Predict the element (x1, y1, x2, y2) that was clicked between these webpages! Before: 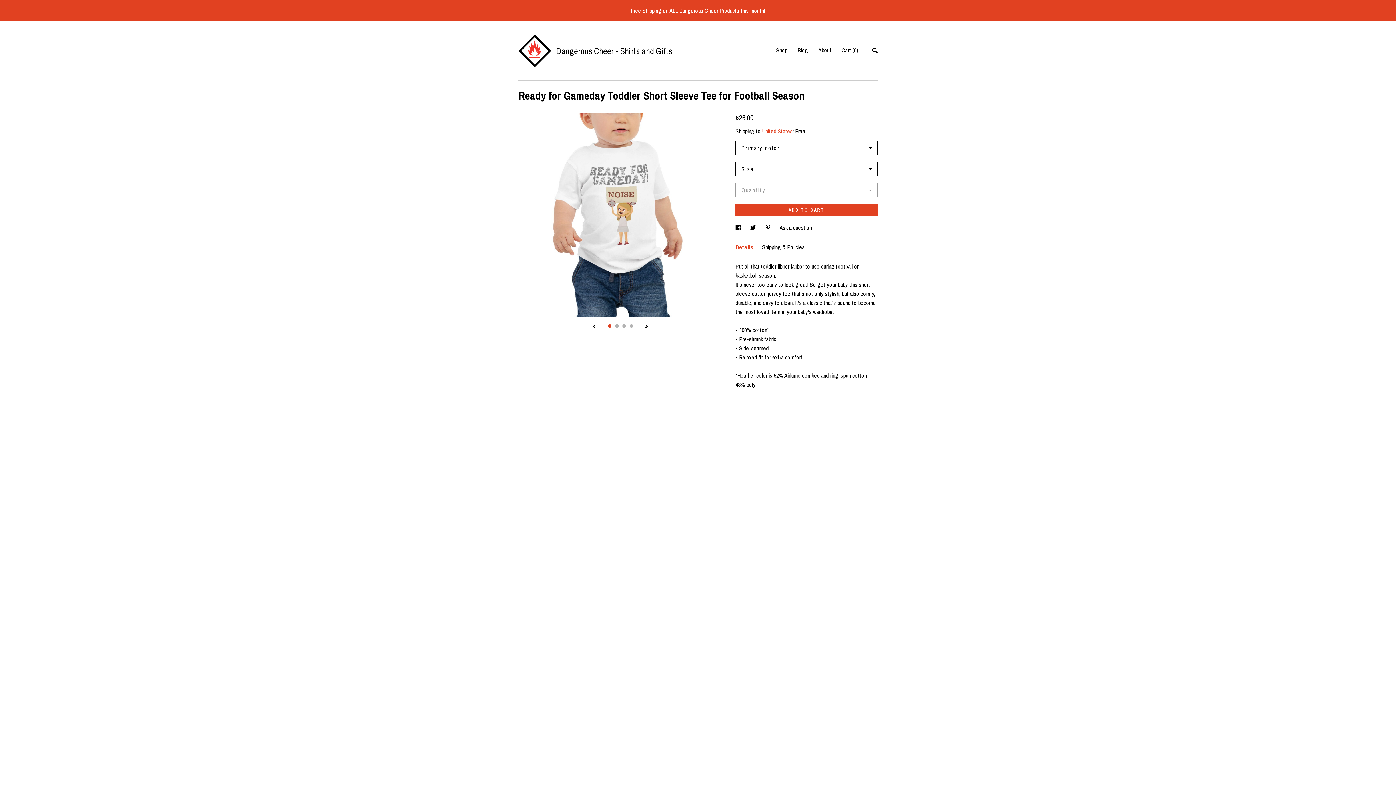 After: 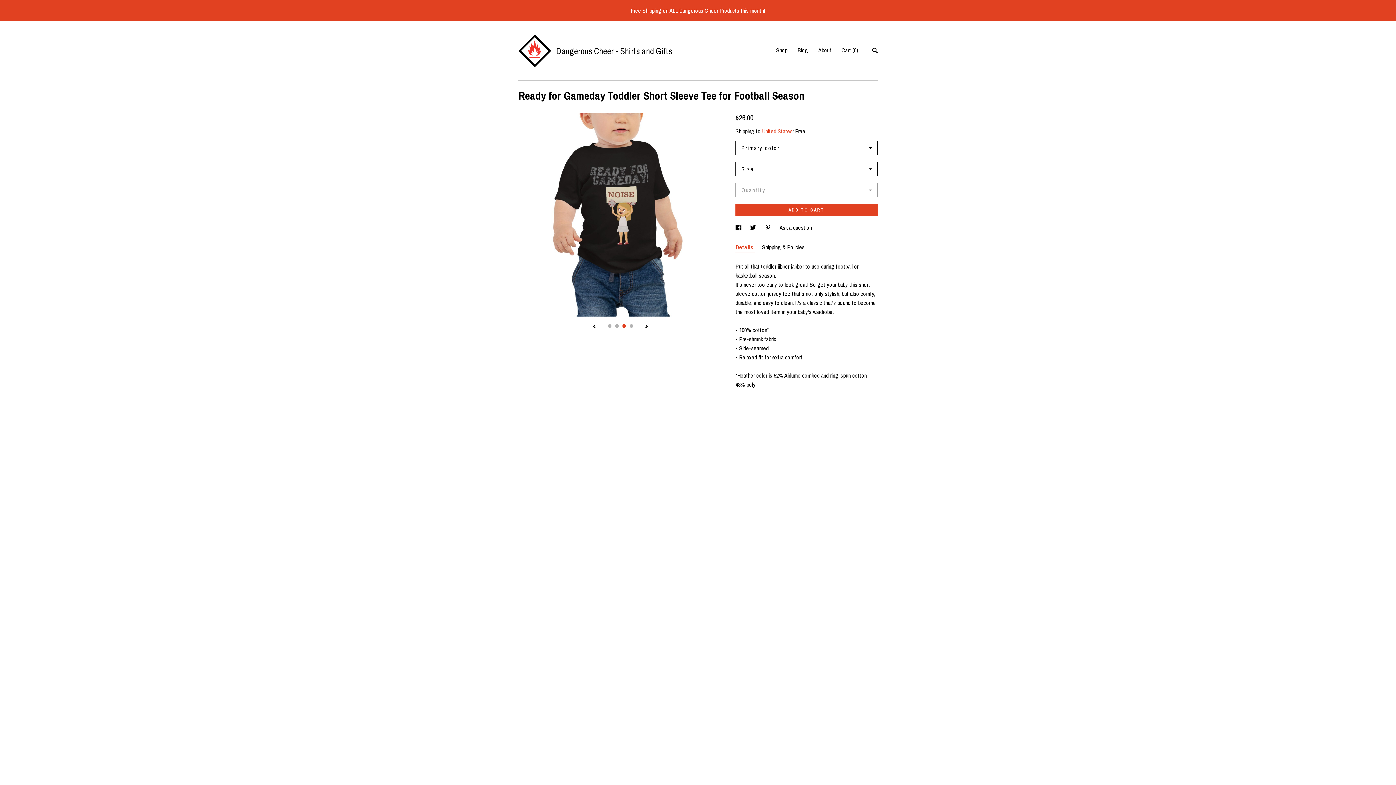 Action: label: 3 bbox: (622, 324, 626, 328)